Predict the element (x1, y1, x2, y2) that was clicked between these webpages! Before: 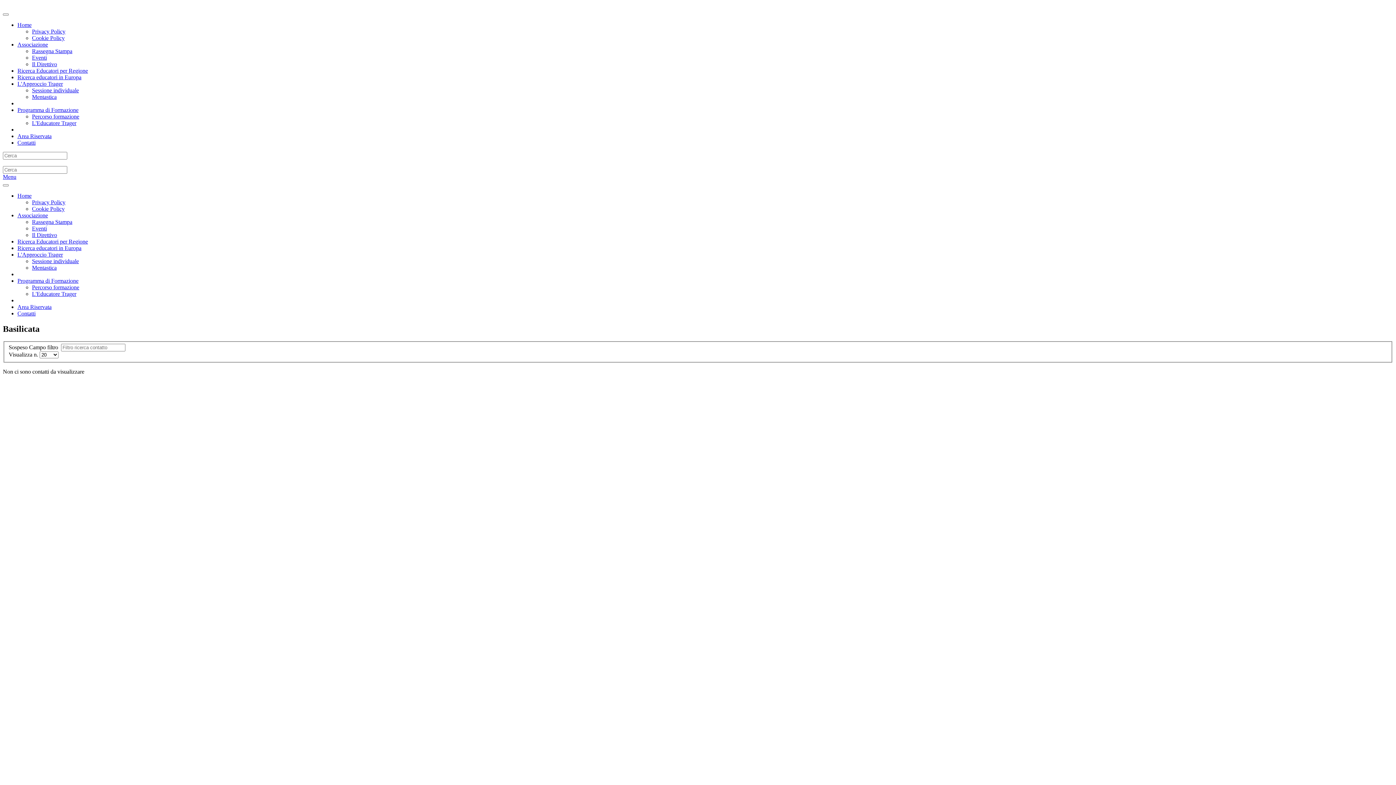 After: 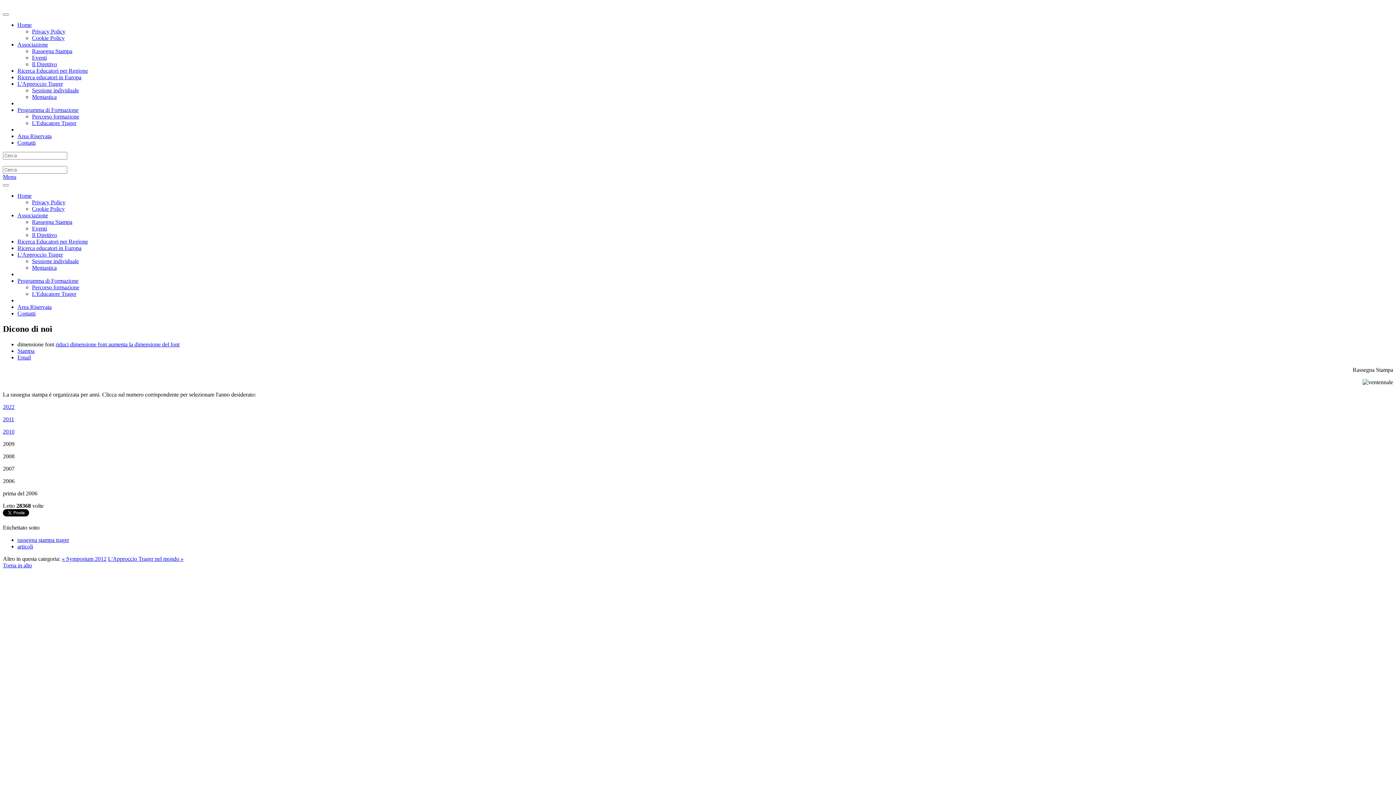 Action: label: Rassegna Stampa bbox: (32, 218, 72, 225)